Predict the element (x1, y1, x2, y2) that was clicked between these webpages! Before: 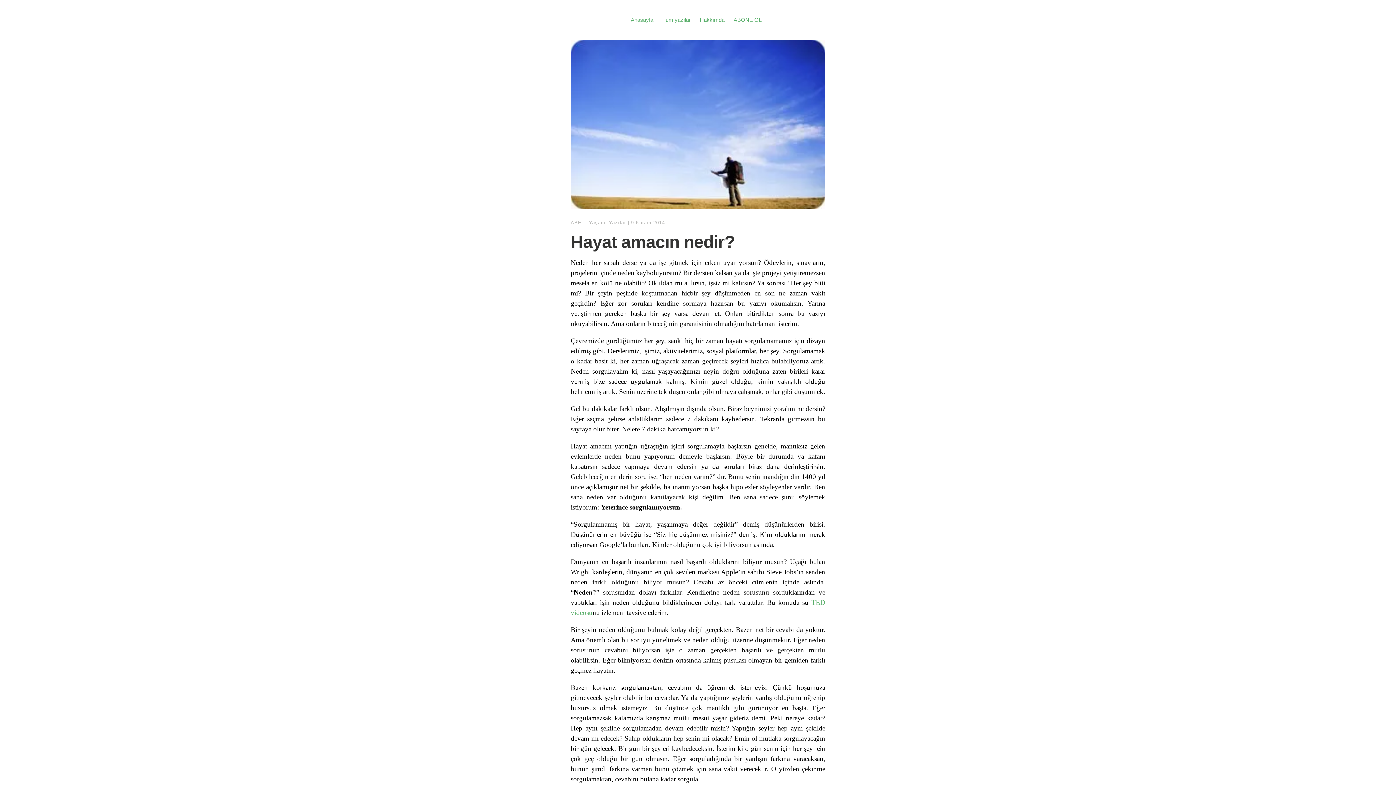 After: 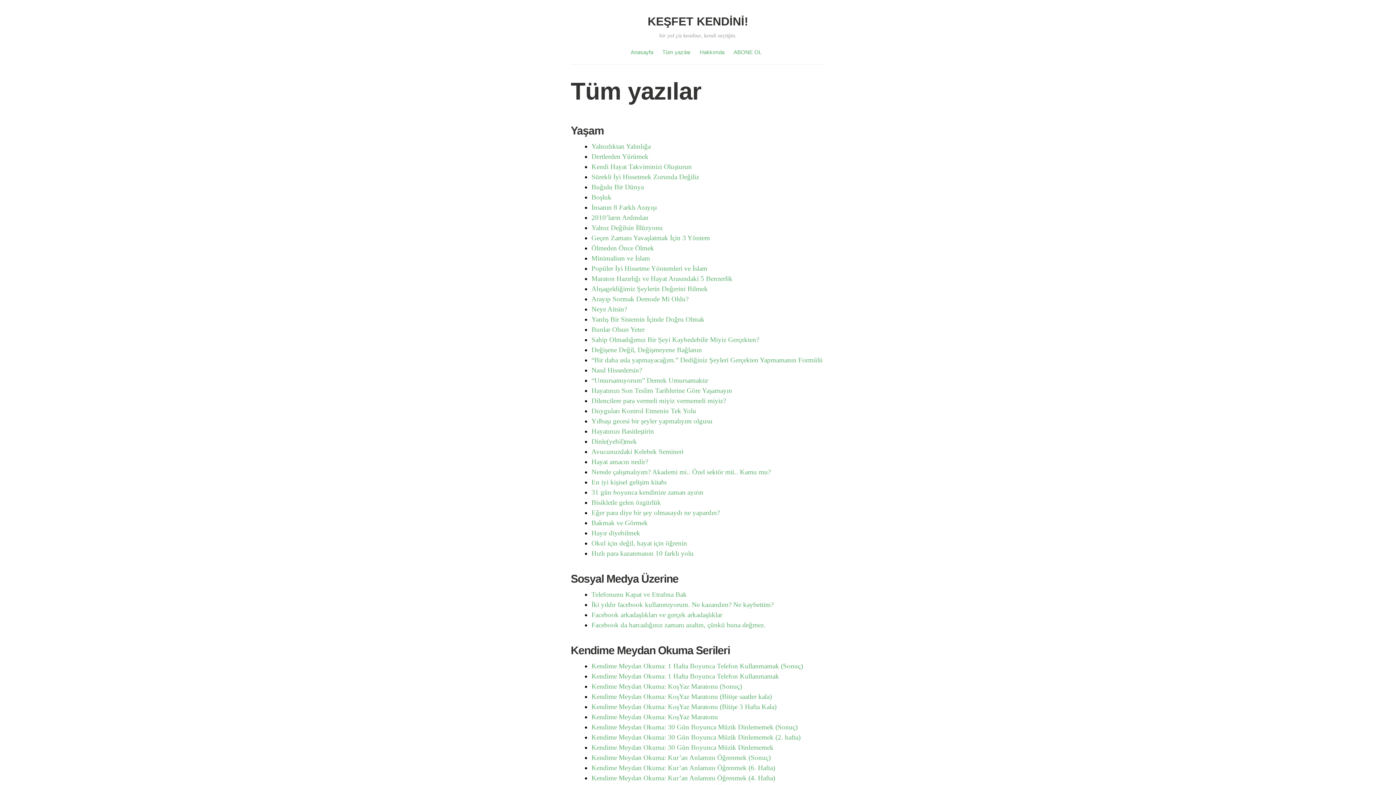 Action: bbox: (662, 16, 690, 22) label: Tüm yazılar